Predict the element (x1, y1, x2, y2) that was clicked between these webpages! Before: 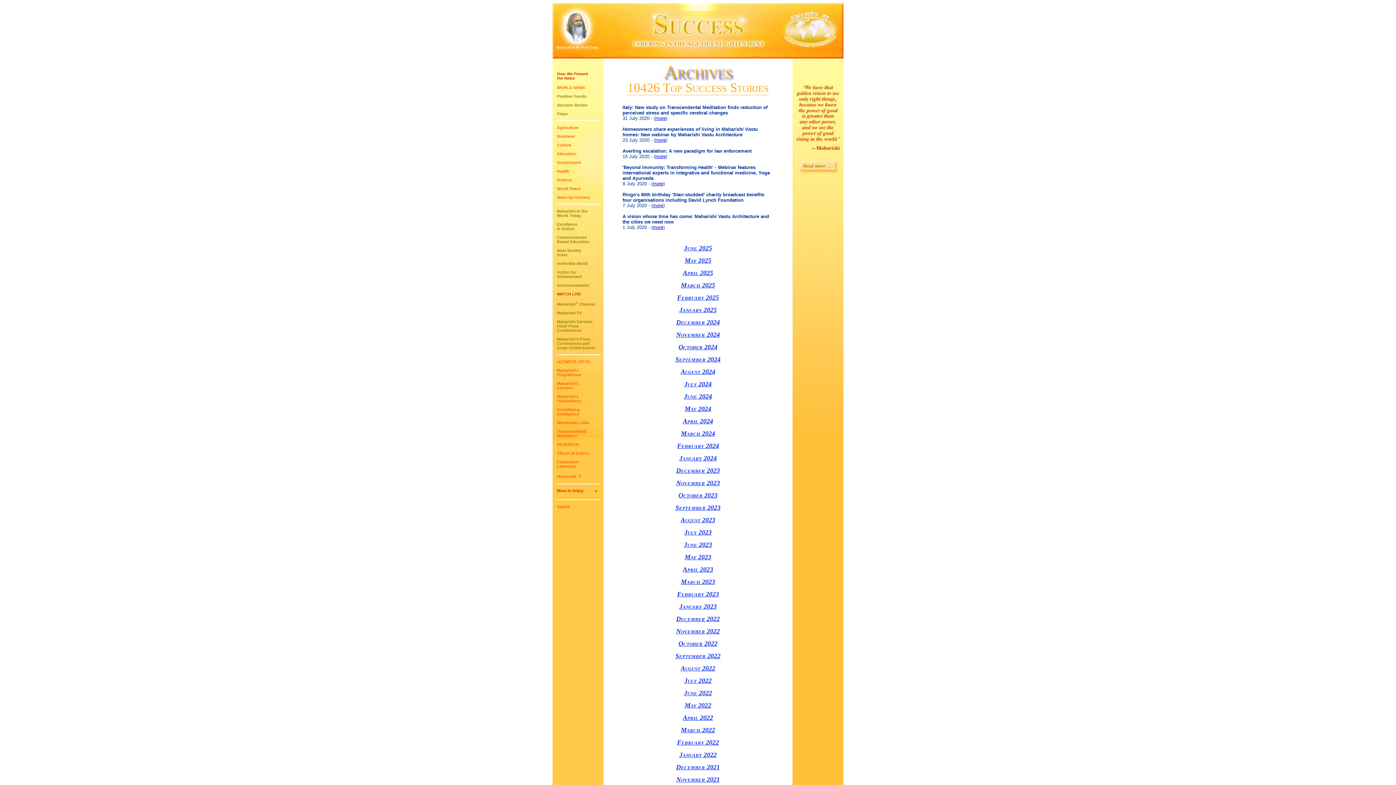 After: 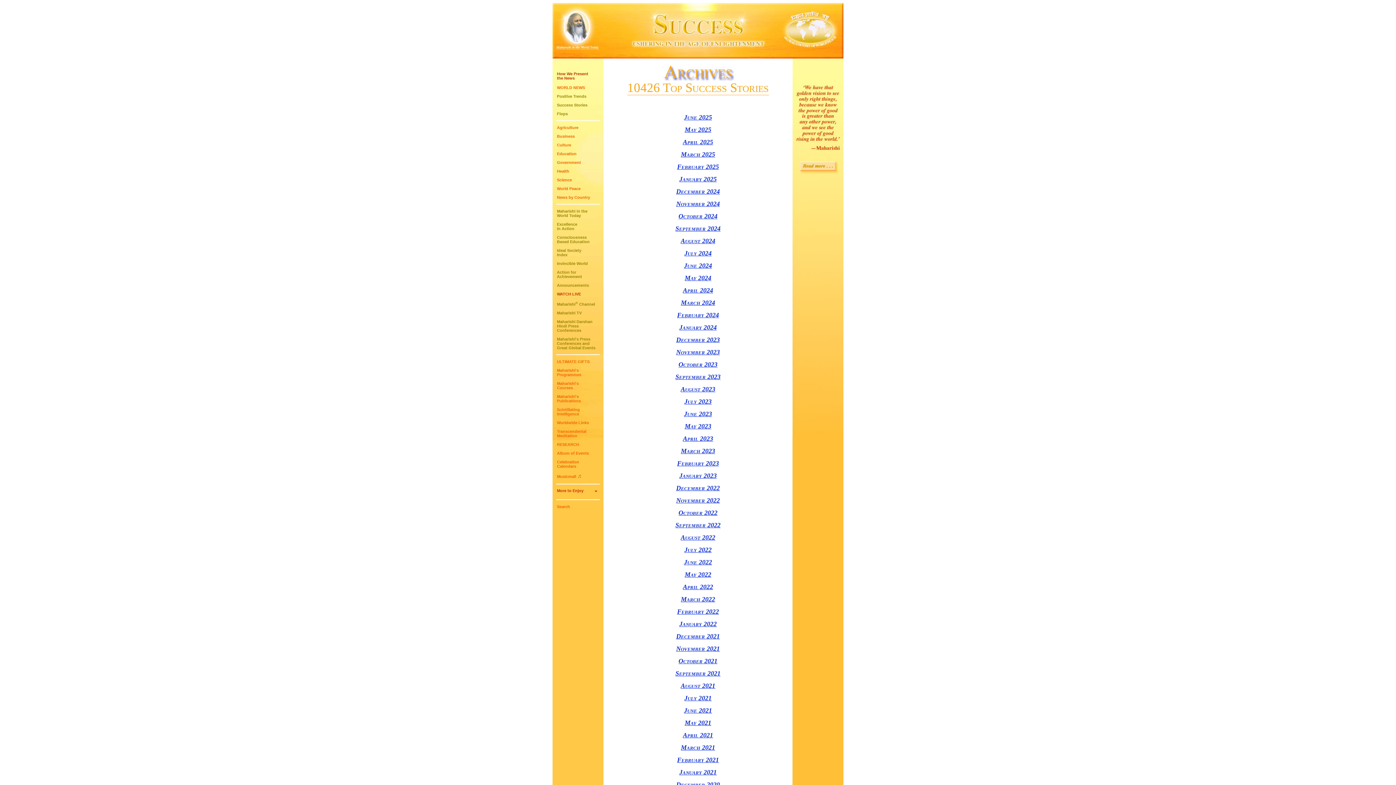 Action: label: September 2022 bbox: (675, 652, 720, 660)